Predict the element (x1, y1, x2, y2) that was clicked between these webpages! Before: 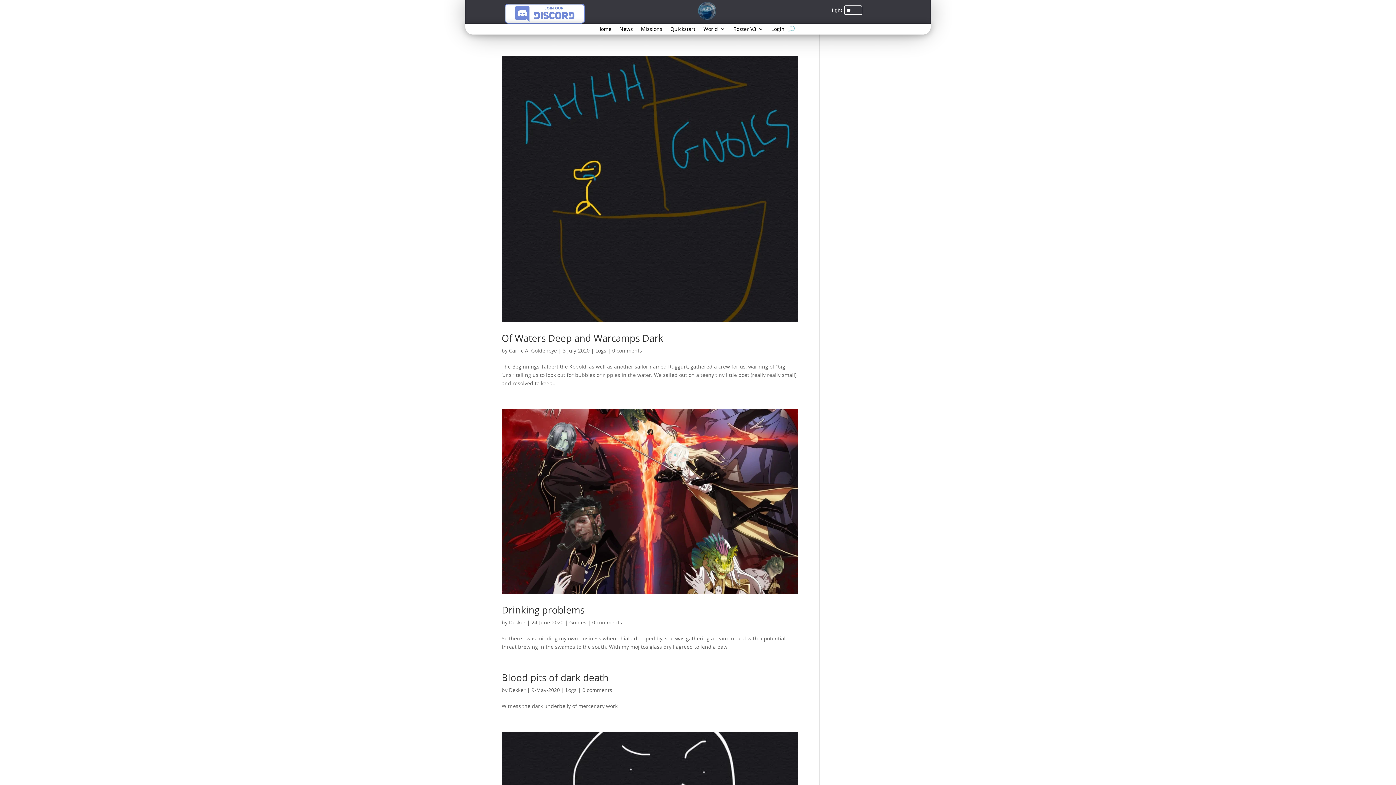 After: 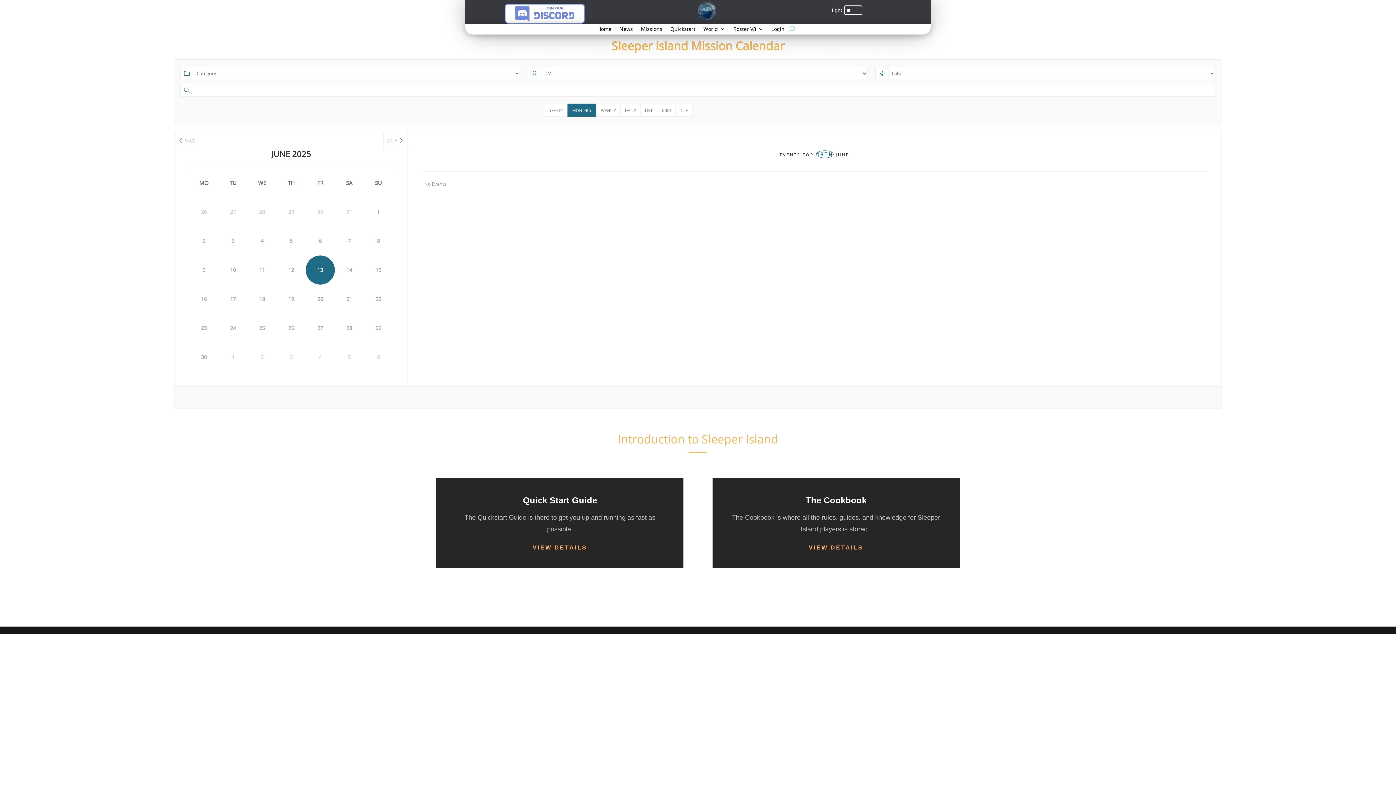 Action: label: Missions bbox: (641, 26, 662, 34)